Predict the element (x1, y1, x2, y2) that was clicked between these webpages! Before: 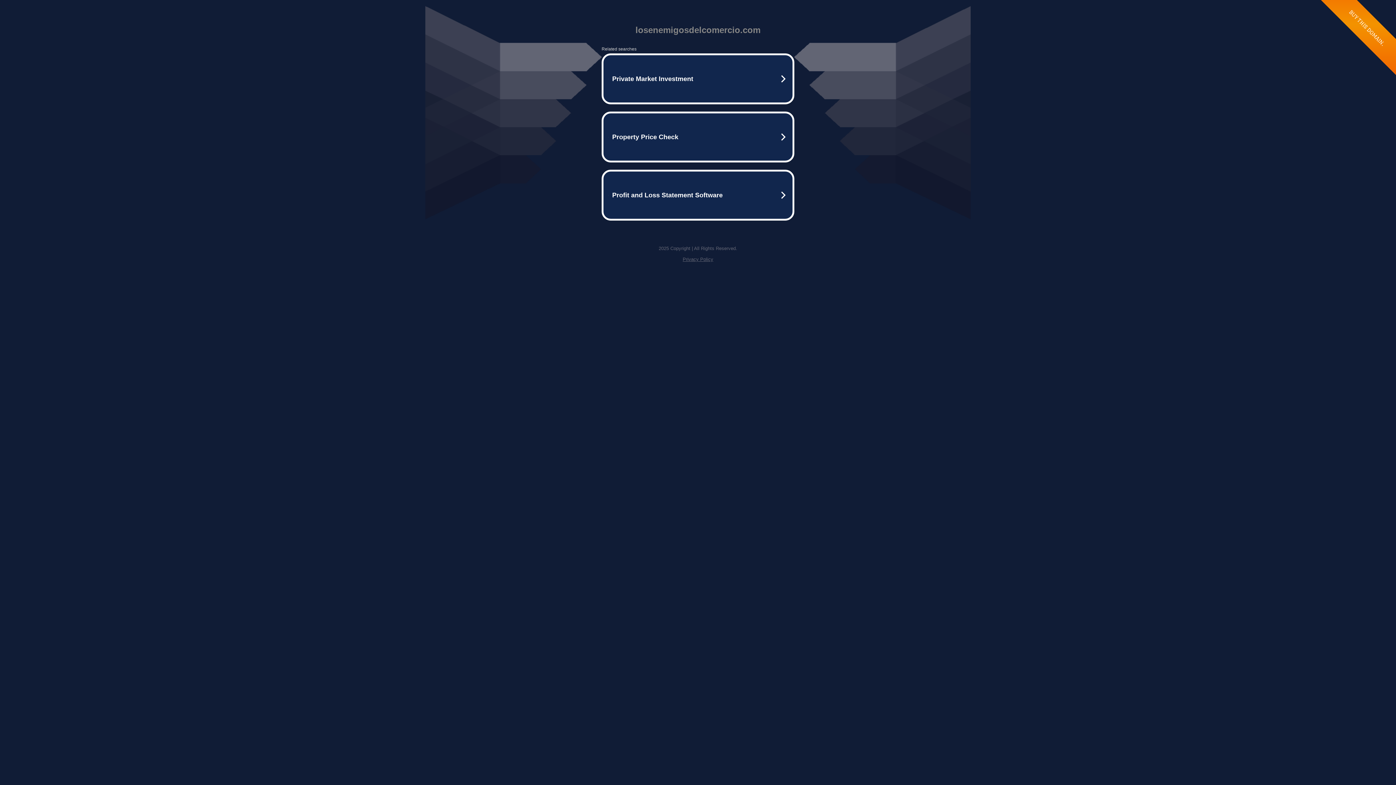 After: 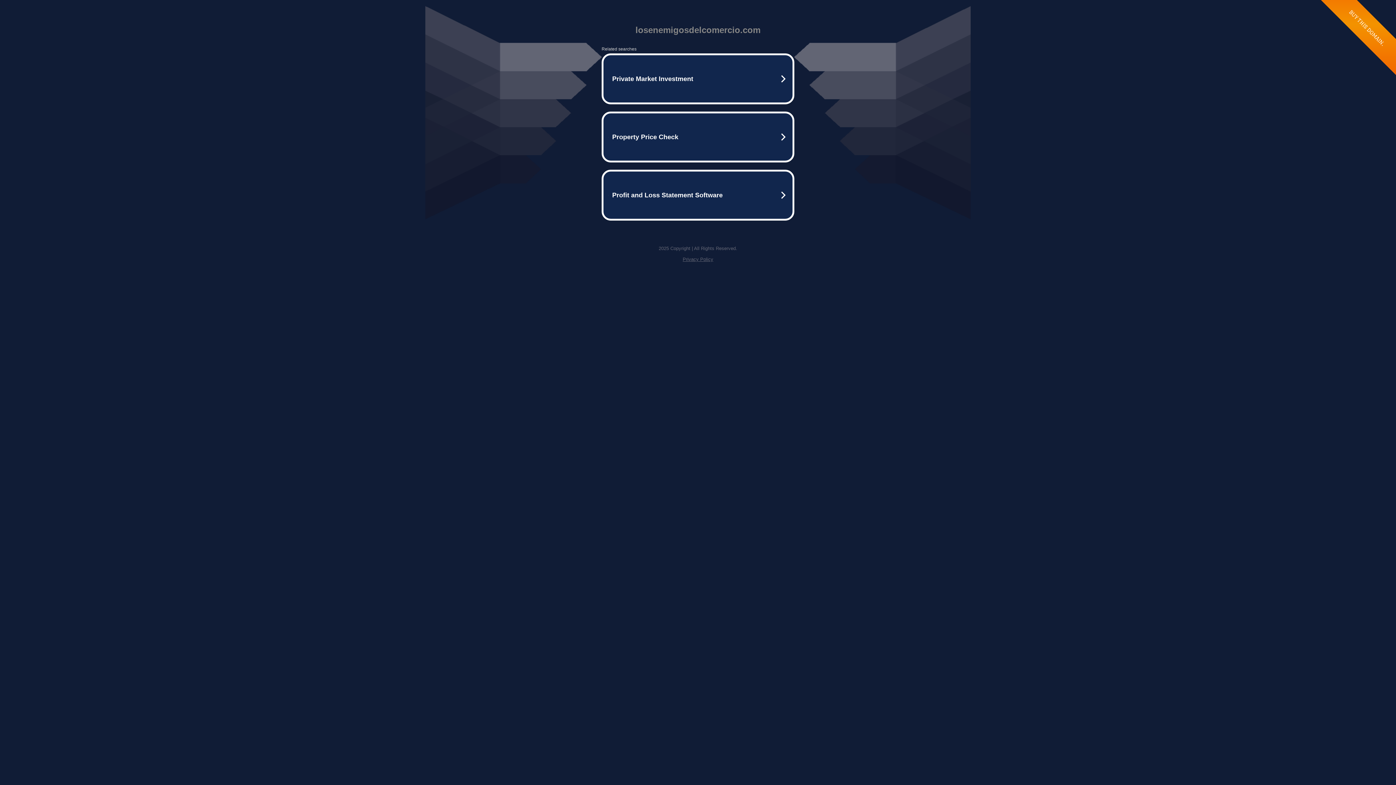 Action: label: Privacy Policy bbox: (682, 256, 713, 262)